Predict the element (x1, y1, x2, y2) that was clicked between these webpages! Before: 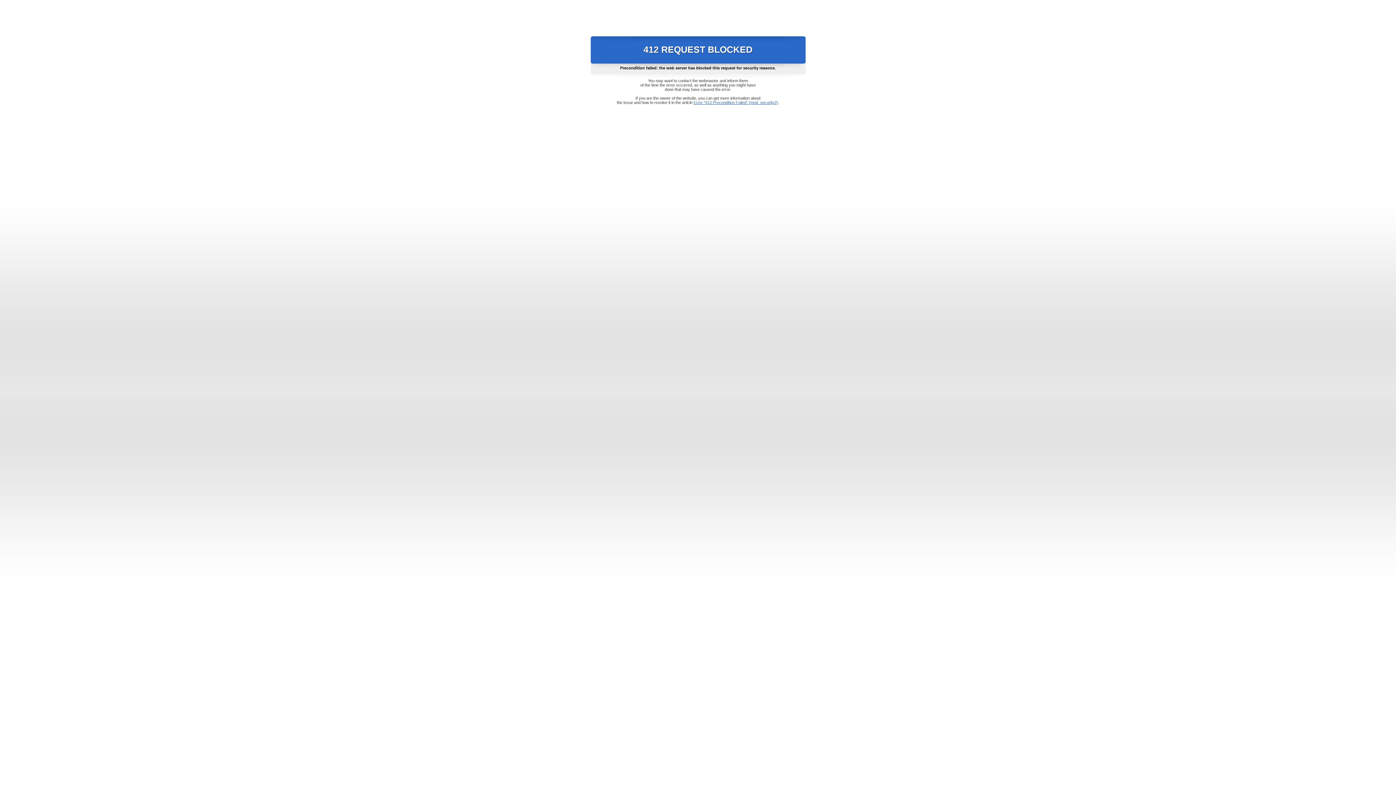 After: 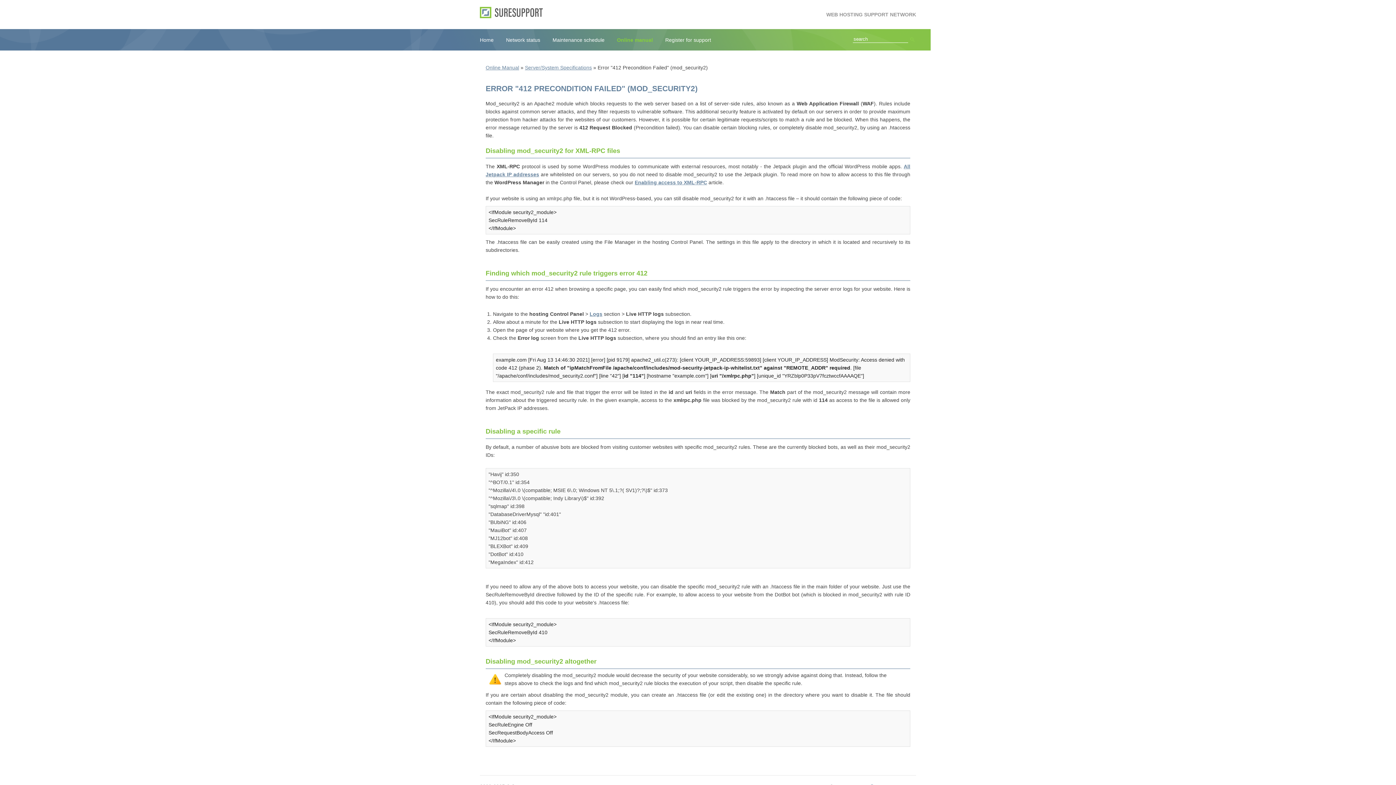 Action: label: Error "412 Precondition Failed" (mod_security2) bbox: (693, 100, 778, 104)